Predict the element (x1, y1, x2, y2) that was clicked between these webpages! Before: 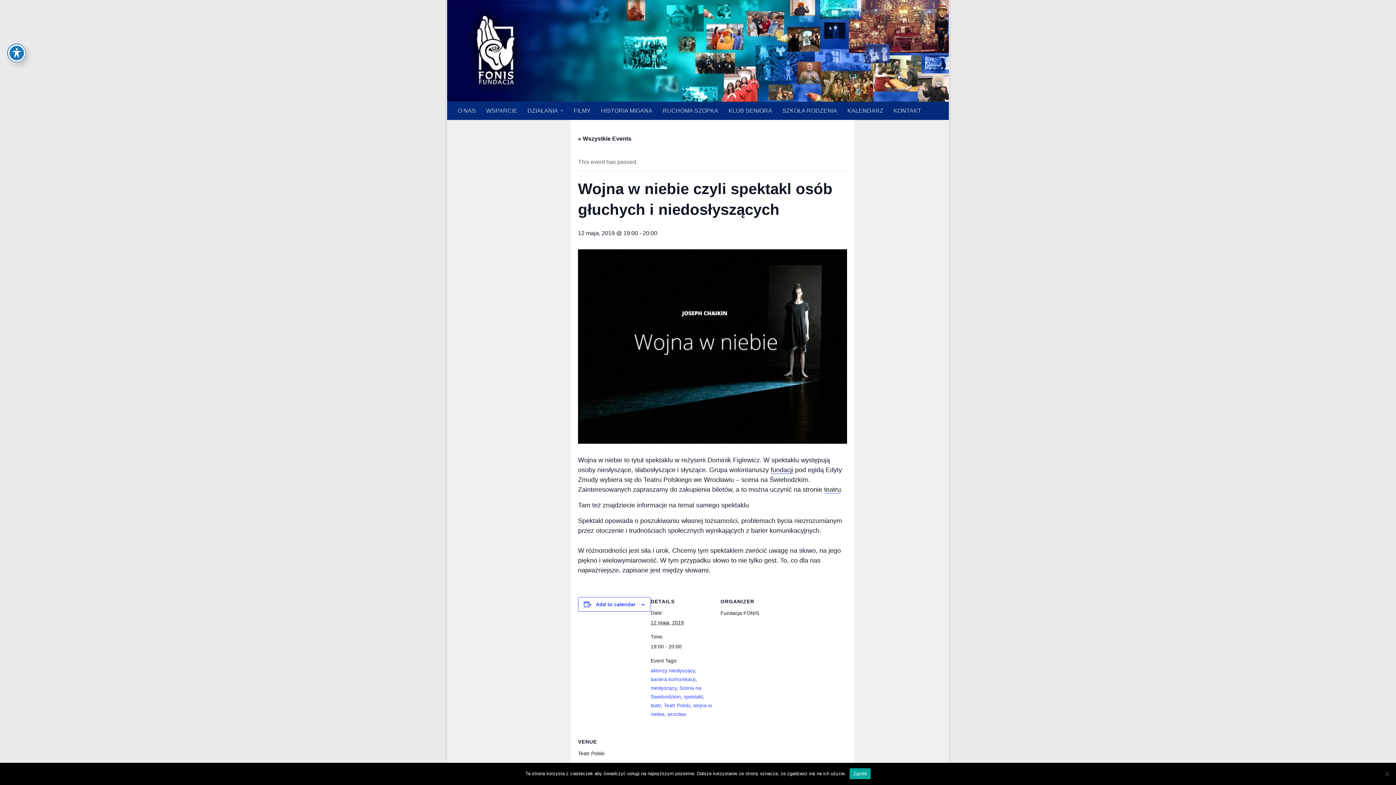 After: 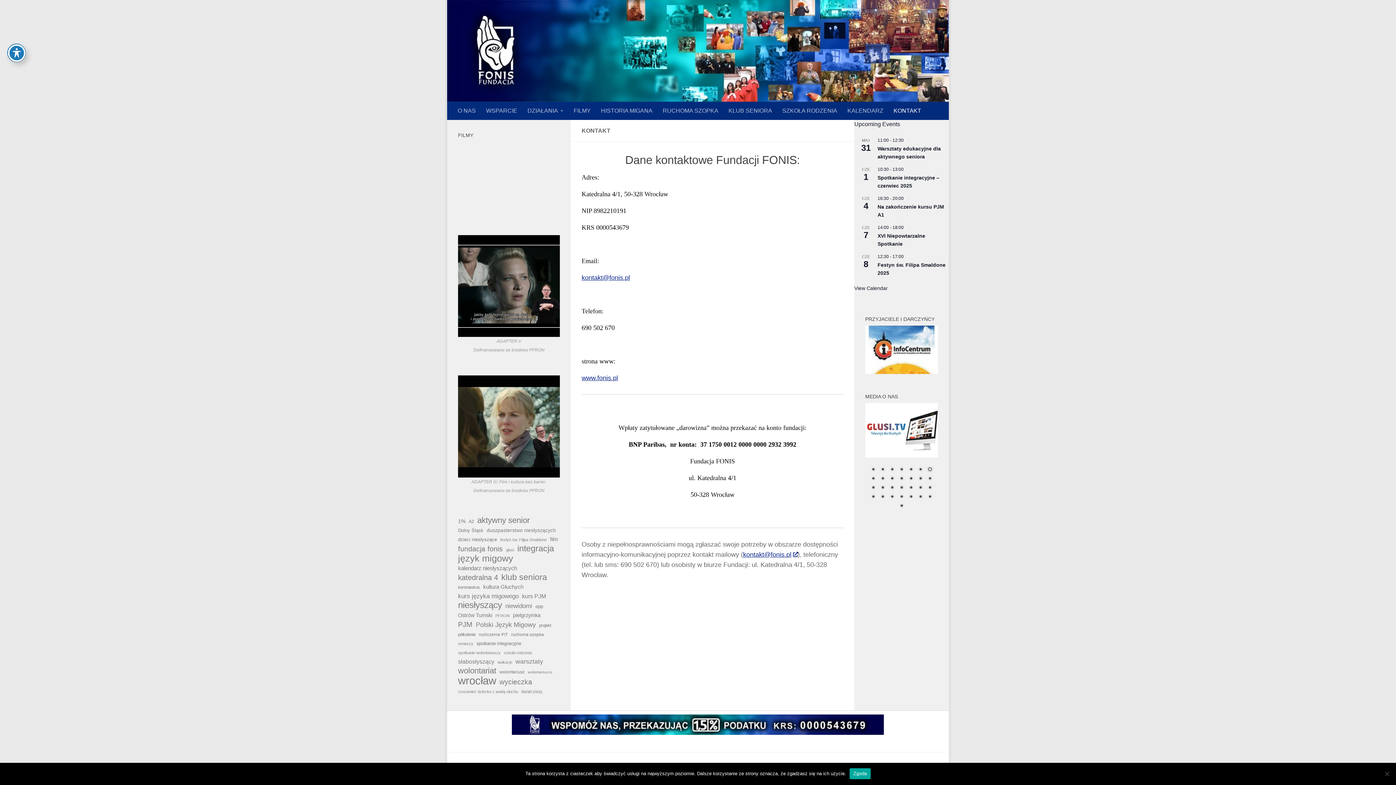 Action: label: KONTAKT bbox: (888, 101, 926, 120)